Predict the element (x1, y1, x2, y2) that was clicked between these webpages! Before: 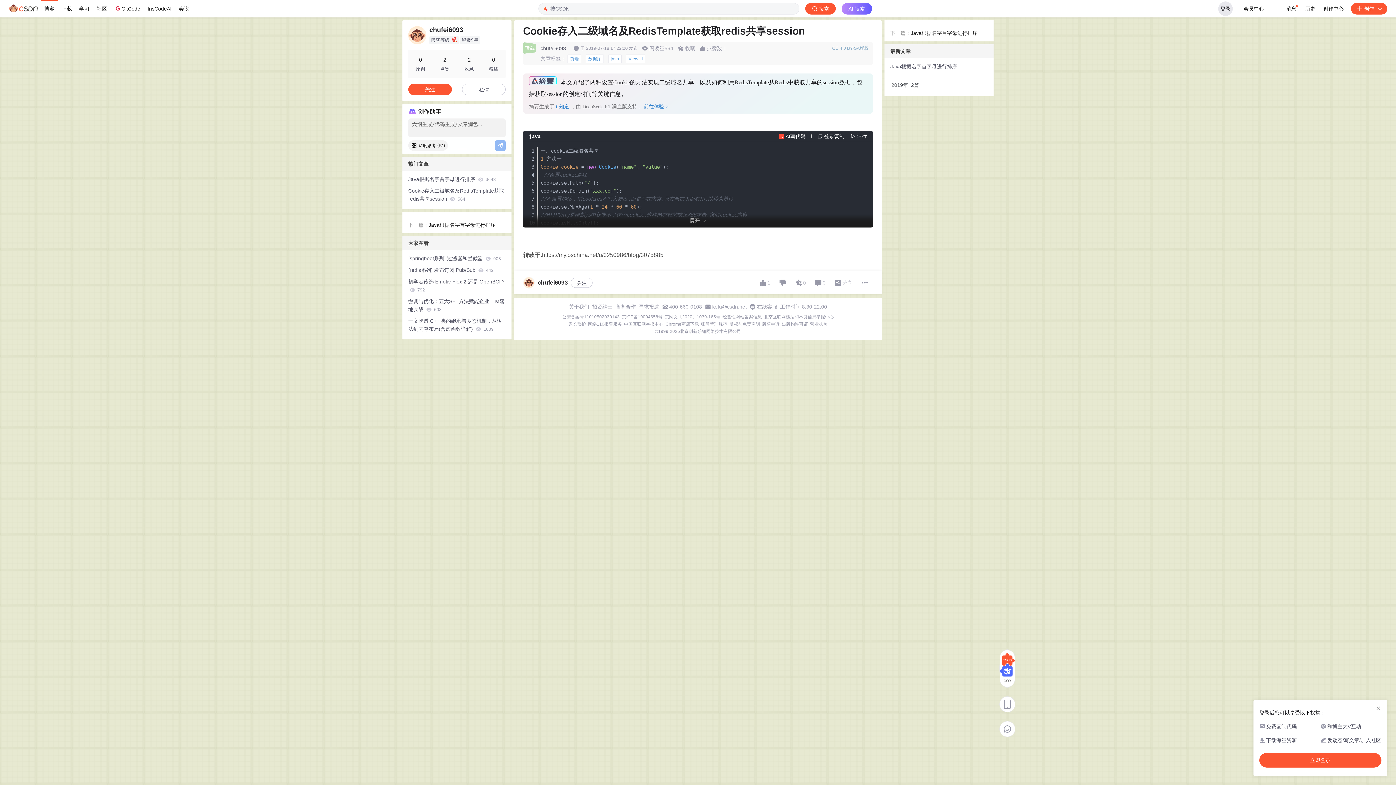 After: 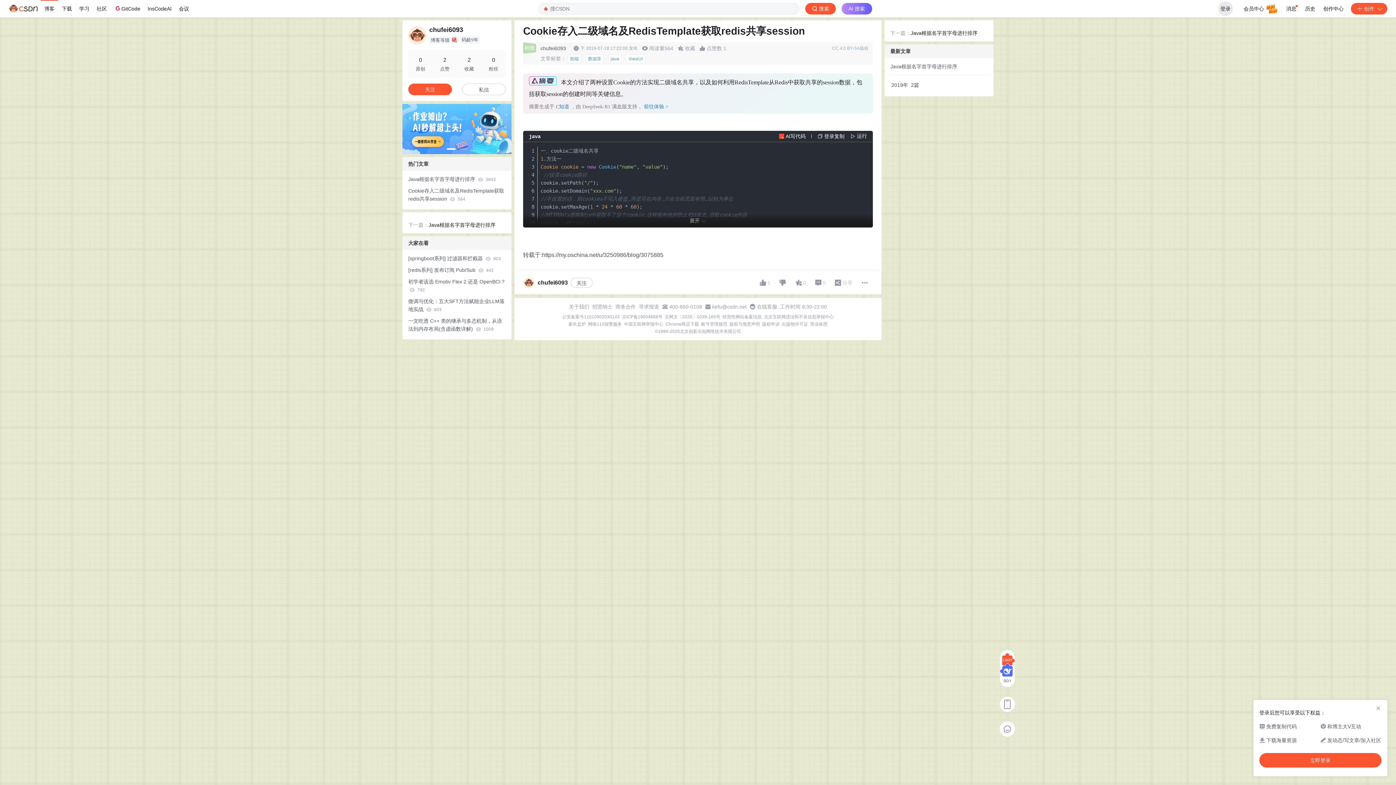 Action: bbox: (757, 304, 777, 309) label: 在线客服